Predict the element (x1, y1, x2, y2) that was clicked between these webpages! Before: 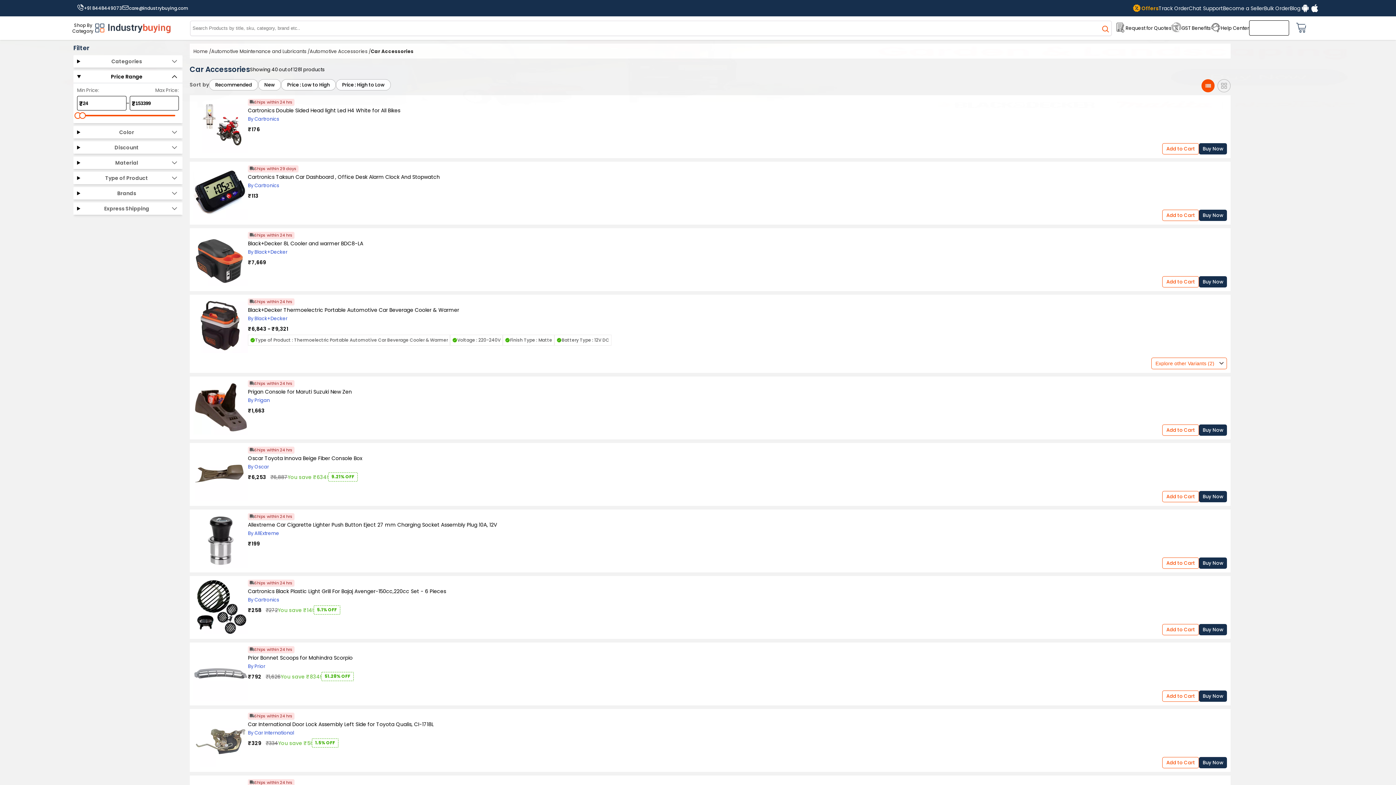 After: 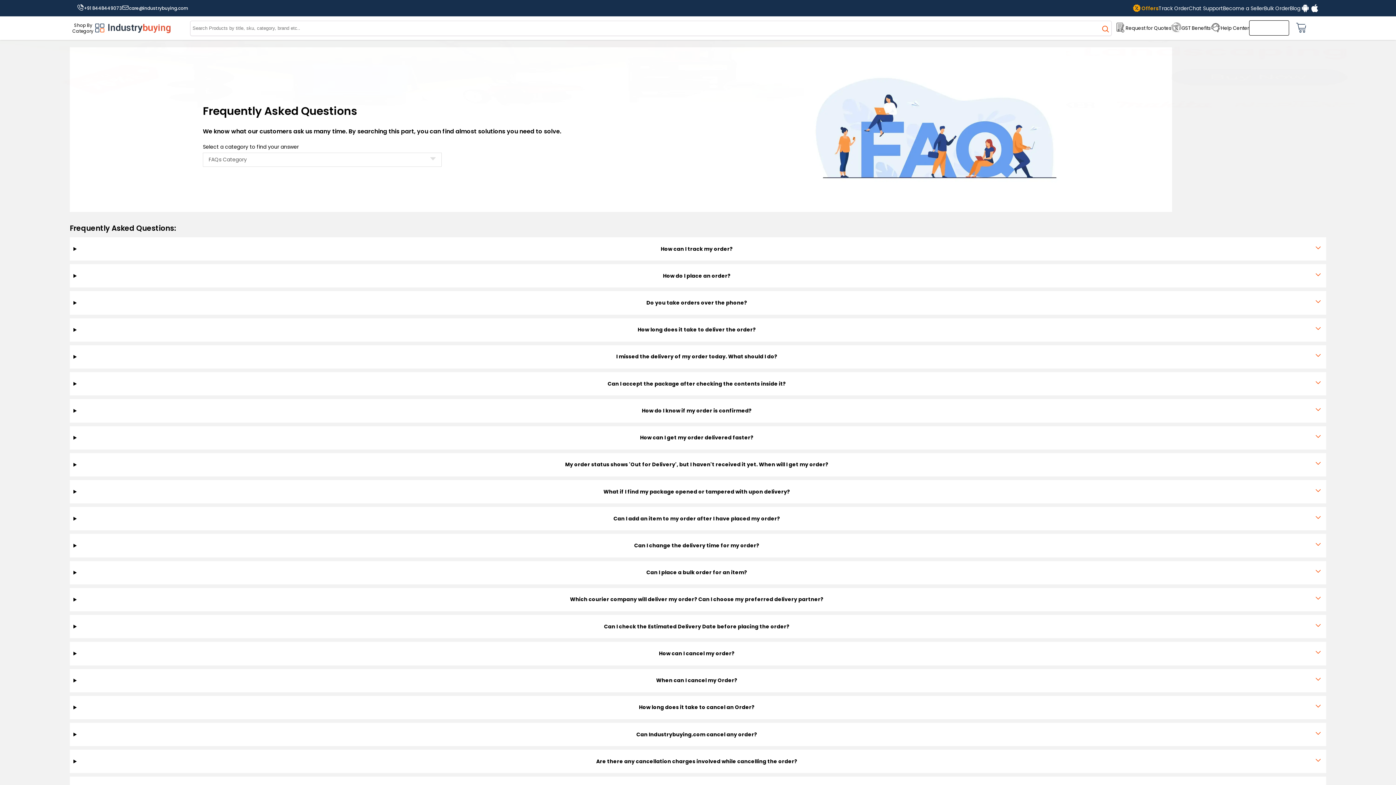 Action: bbox: (1221, 24, 1249, 31) label: Help Center